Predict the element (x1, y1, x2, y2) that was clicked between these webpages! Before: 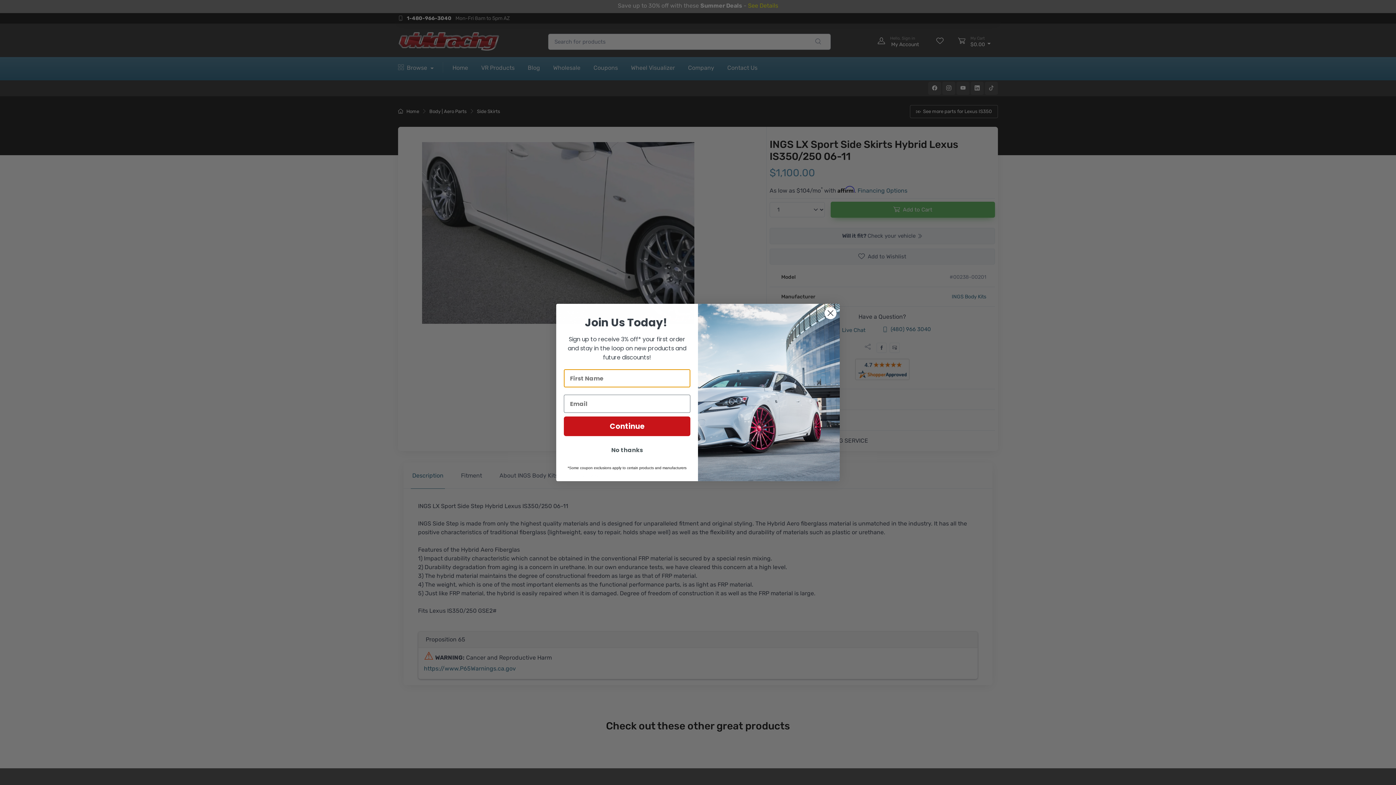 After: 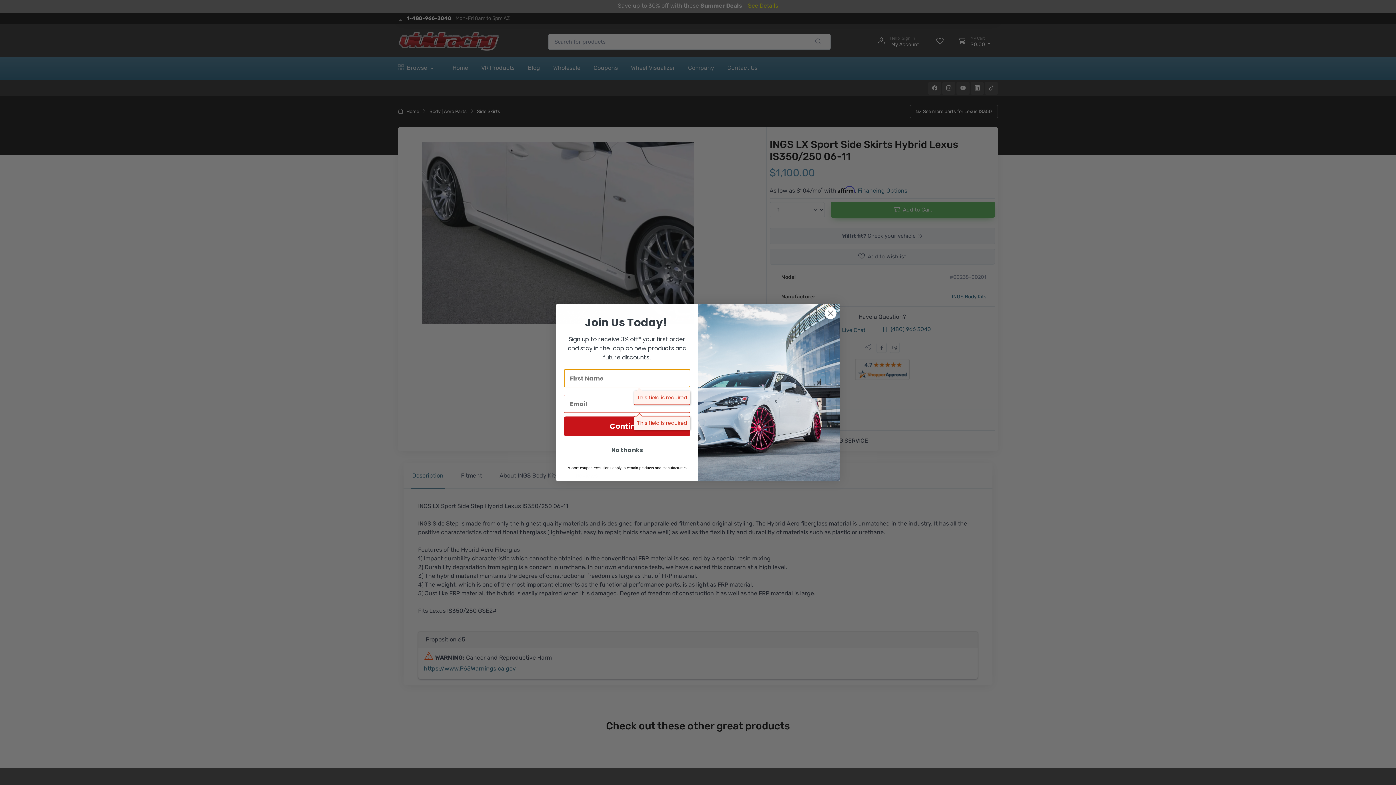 Action: bbox: (564, 416, 690, 436) label: Continue